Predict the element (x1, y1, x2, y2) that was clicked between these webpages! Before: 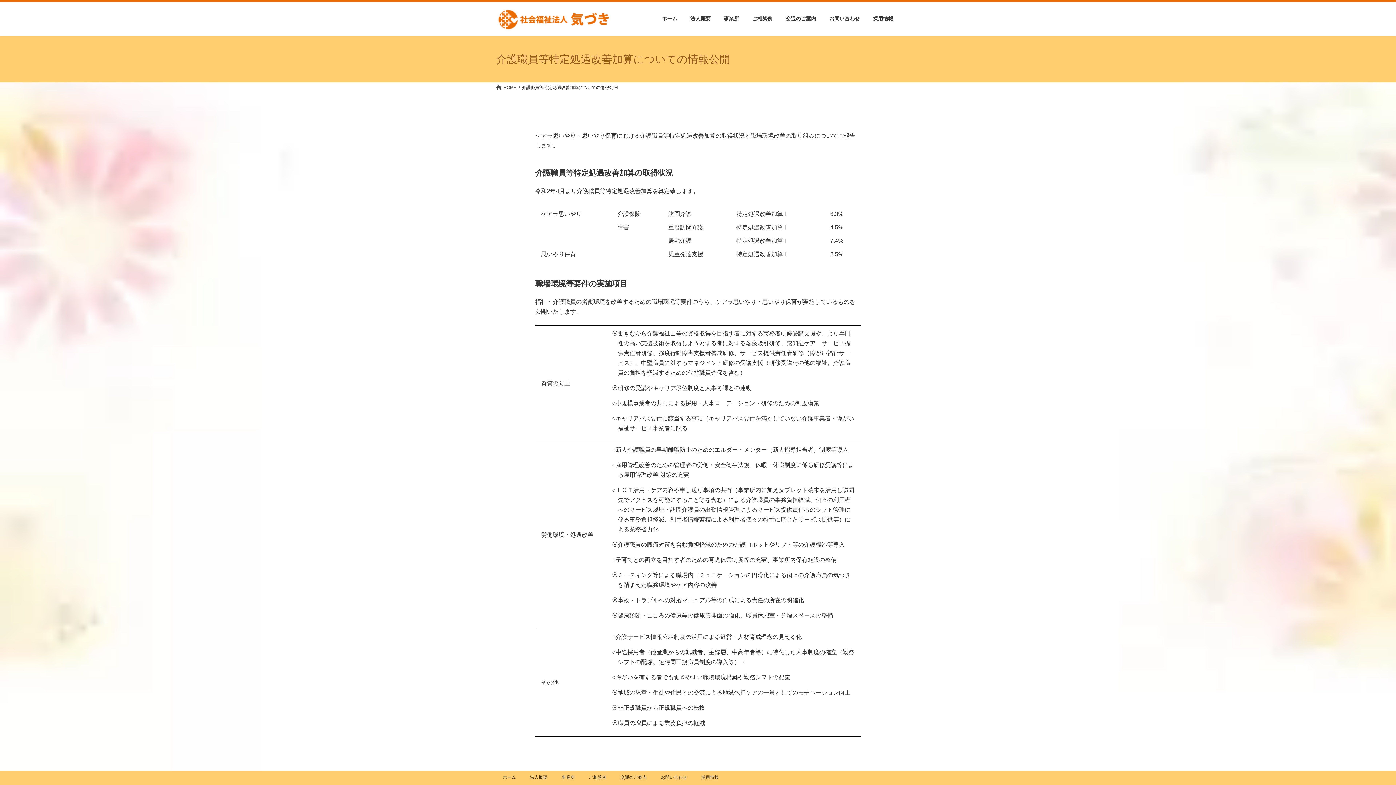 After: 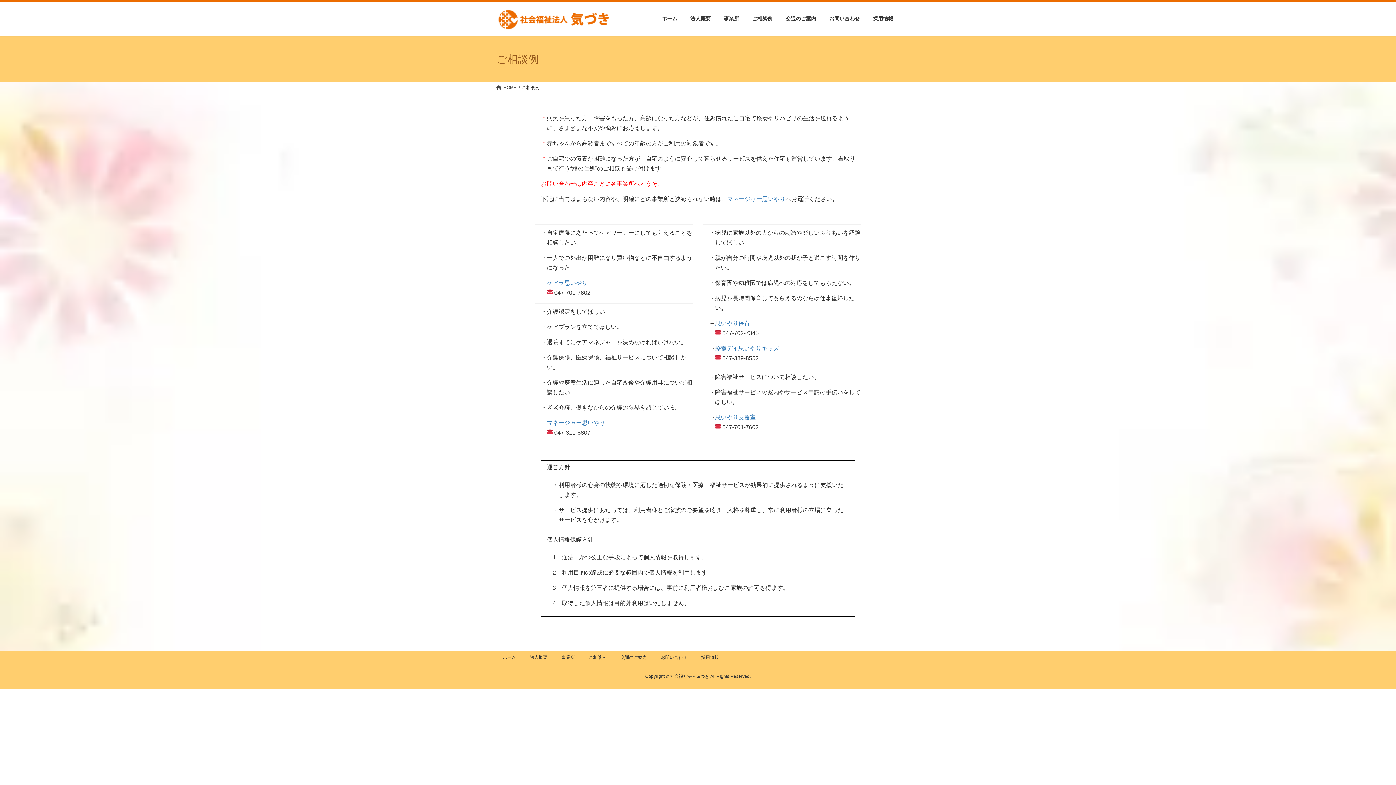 Action: label: ご相談例 bbox: (589, 775, 606, 780)